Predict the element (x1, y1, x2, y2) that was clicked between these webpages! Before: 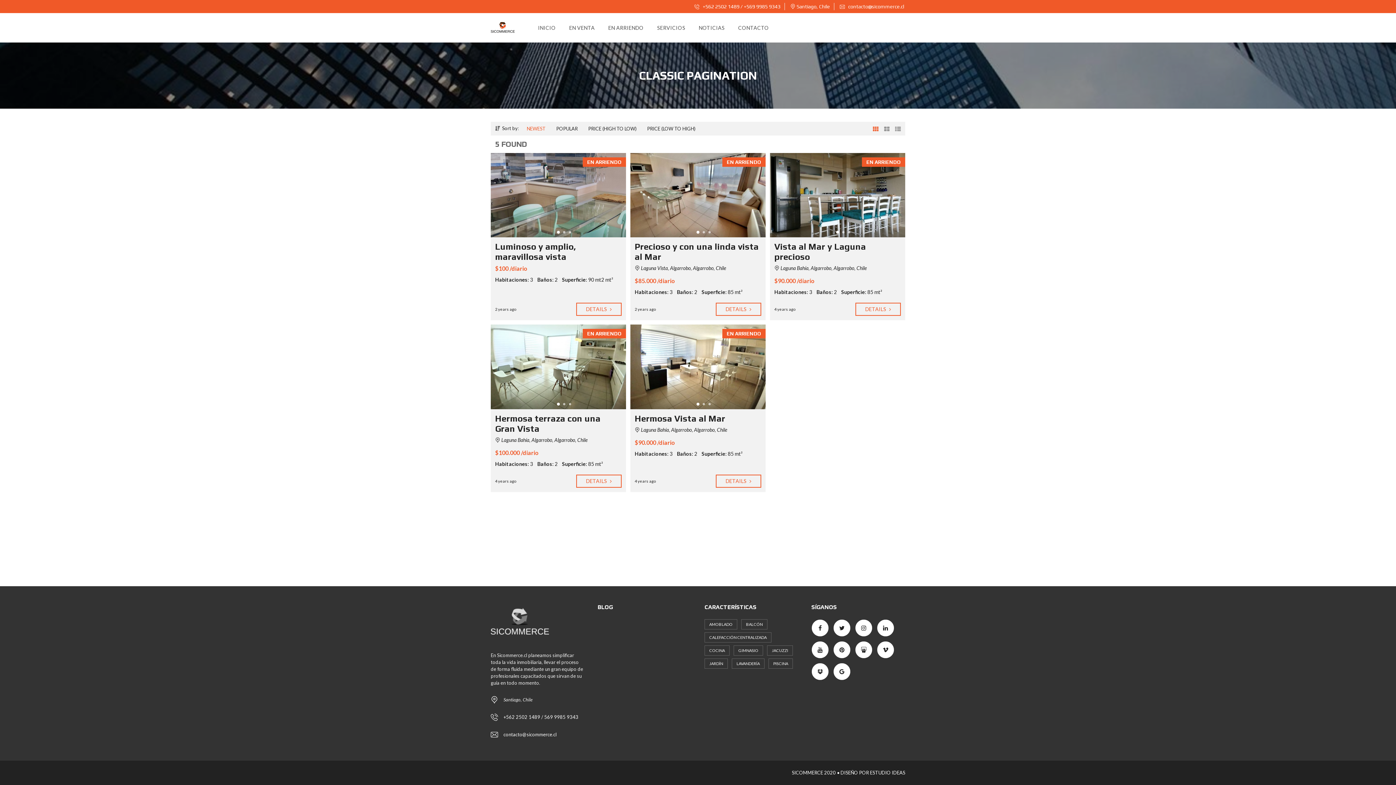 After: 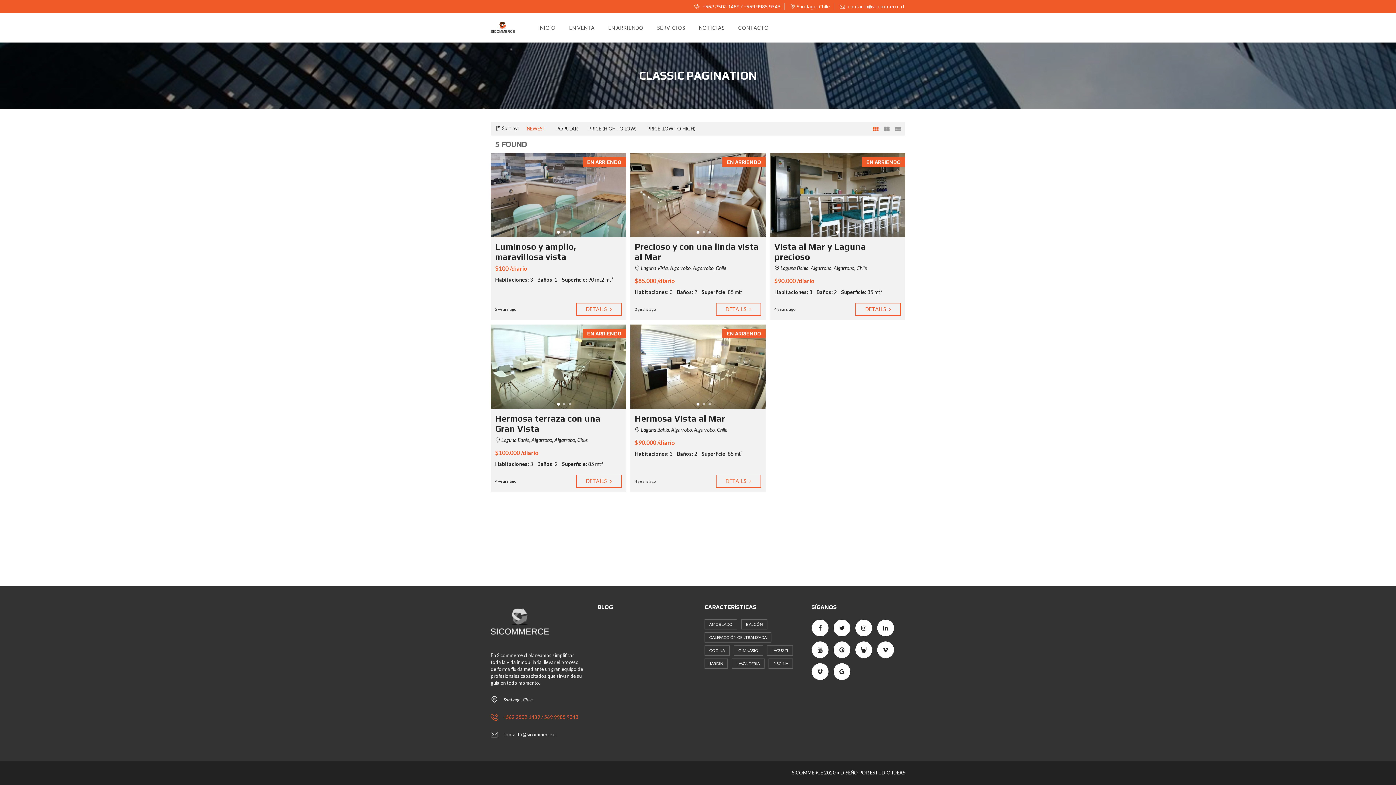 Action: bbox: (503, 714, 578, 720) label: +562 2502 1489 / 569 9985 9343